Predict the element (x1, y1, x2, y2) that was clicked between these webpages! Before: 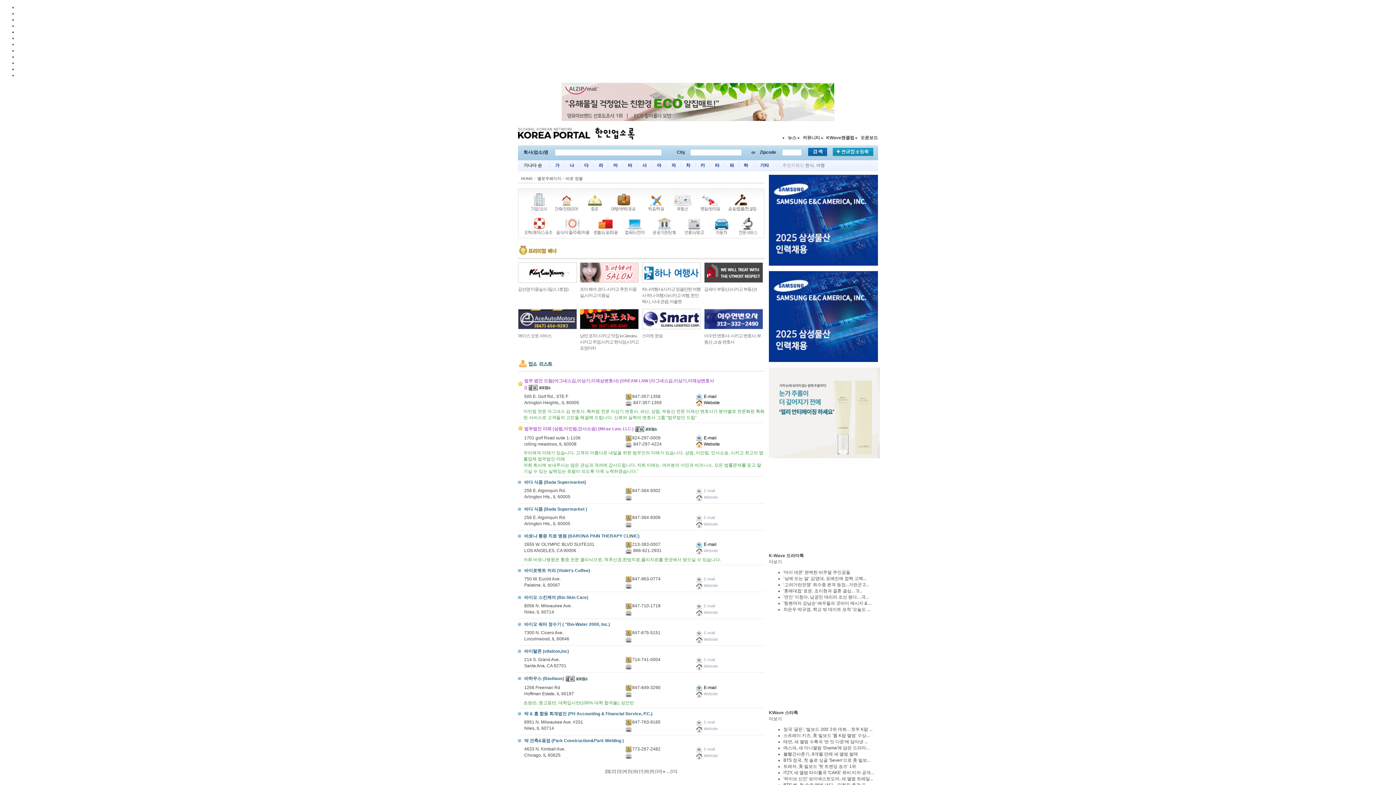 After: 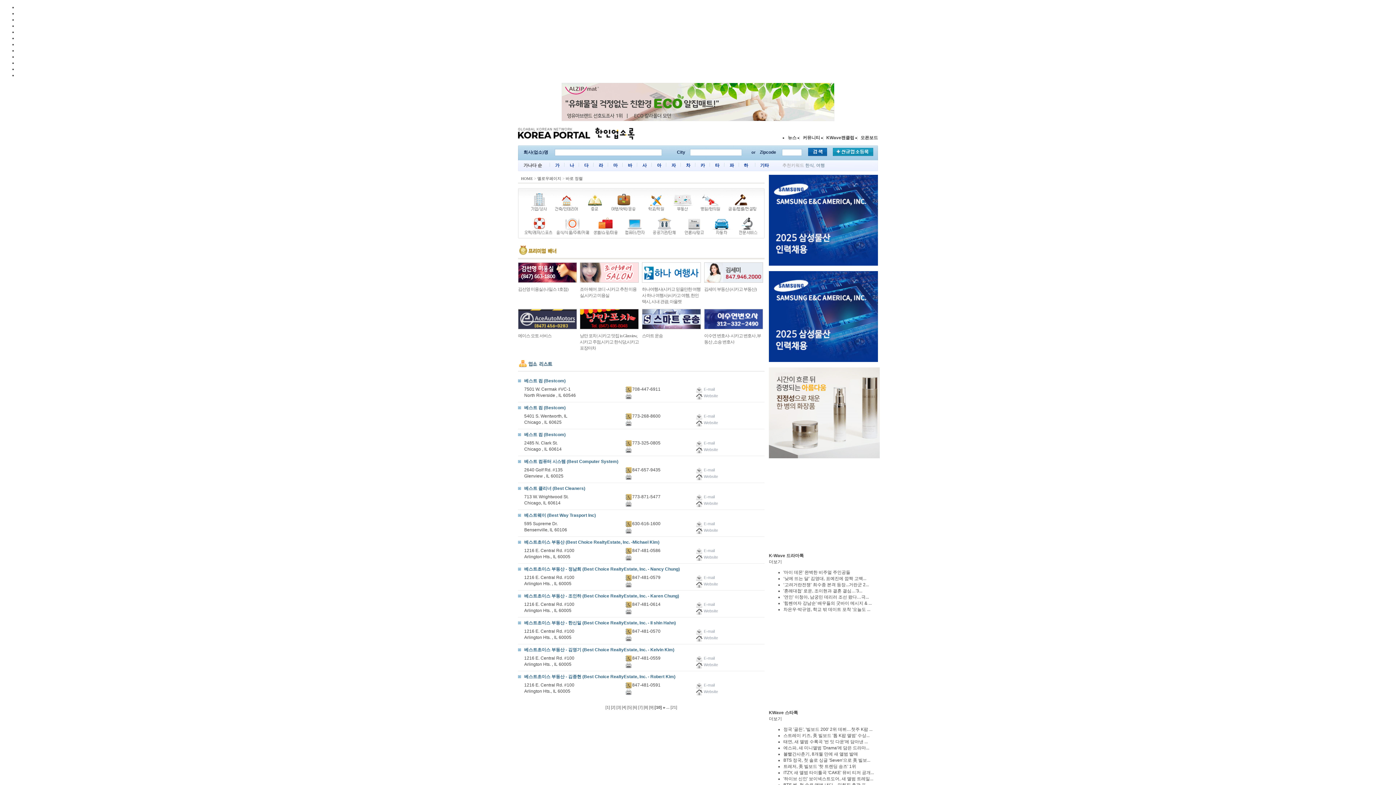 Action: label: [10] bbox: (655, 769, 662, 773)